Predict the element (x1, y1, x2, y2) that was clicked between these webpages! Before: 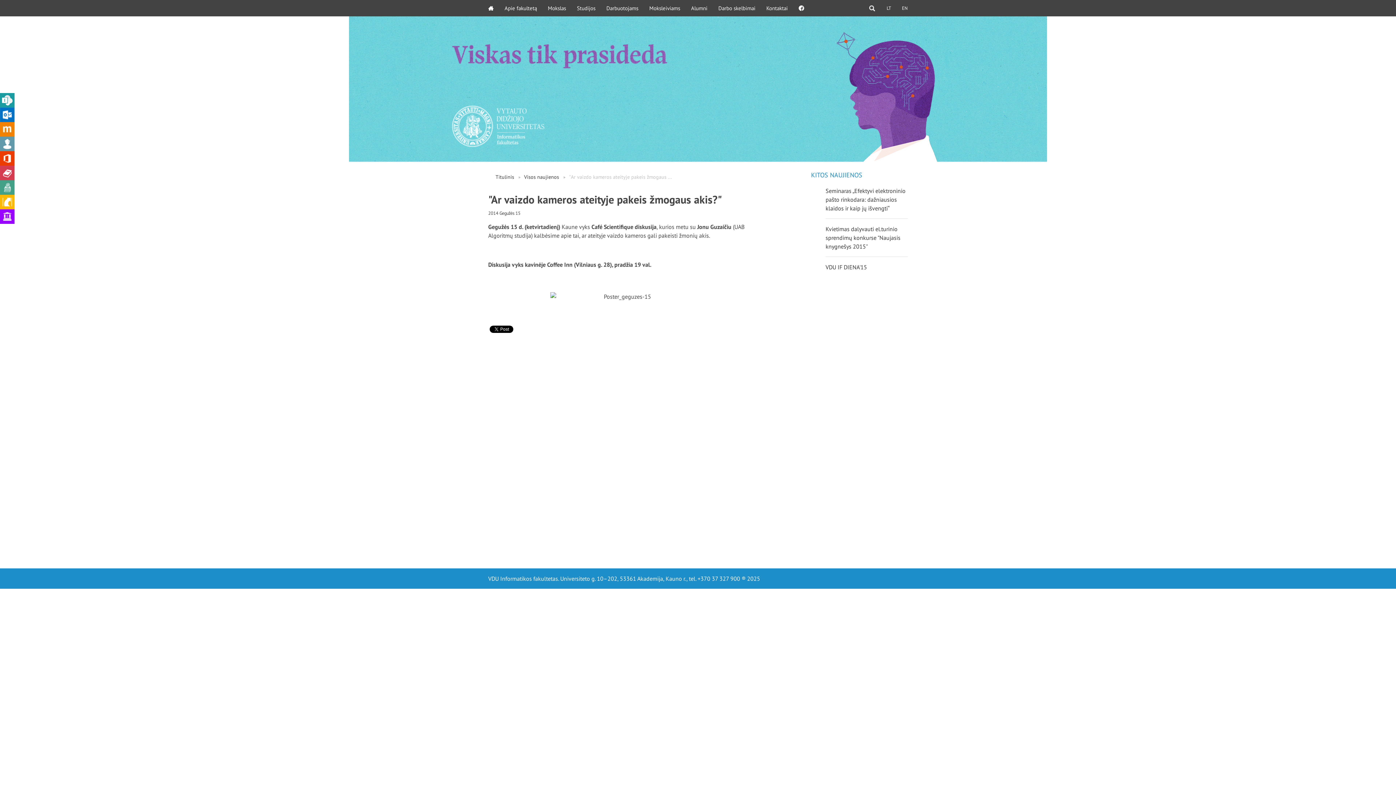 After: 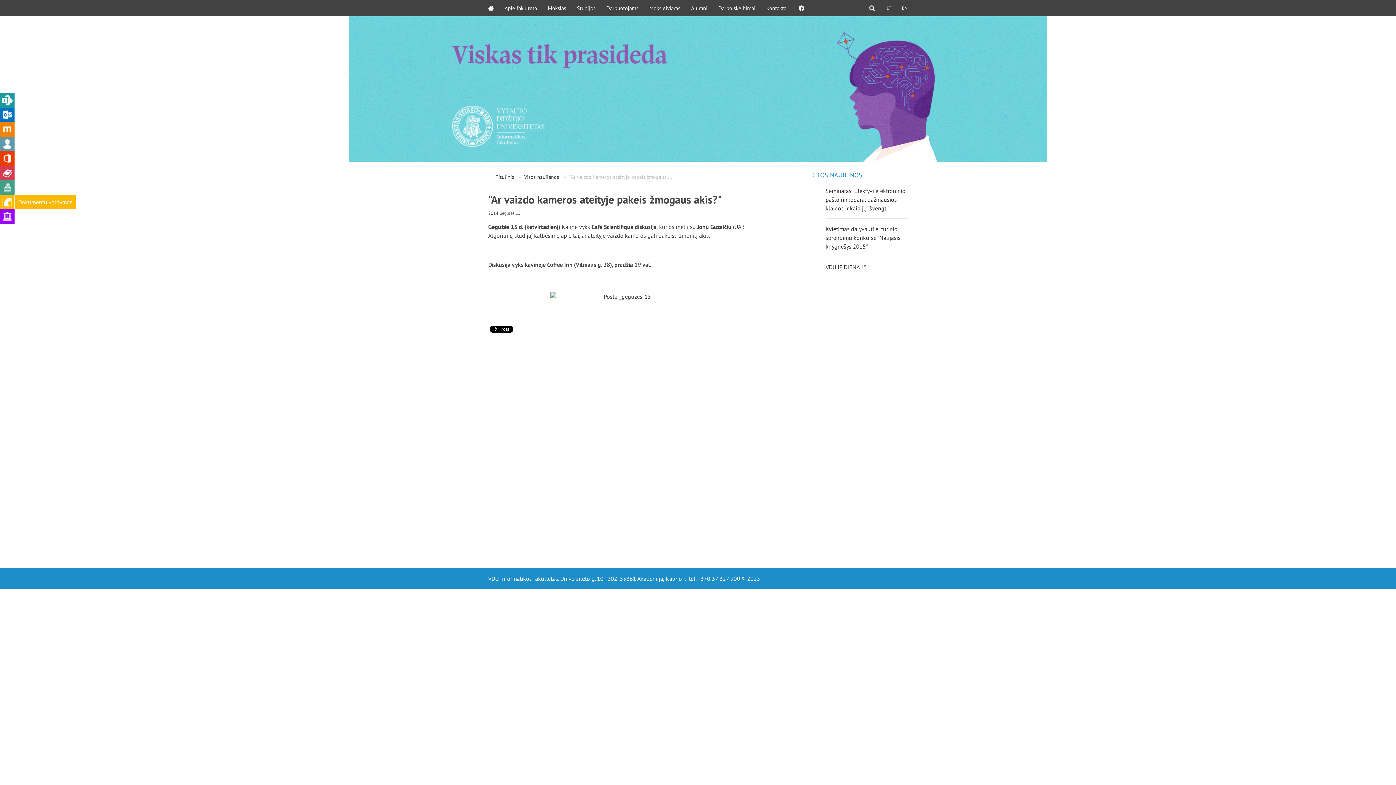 Action: label: Dokumentų valdymas bbox: (0, 194, 14, 209)